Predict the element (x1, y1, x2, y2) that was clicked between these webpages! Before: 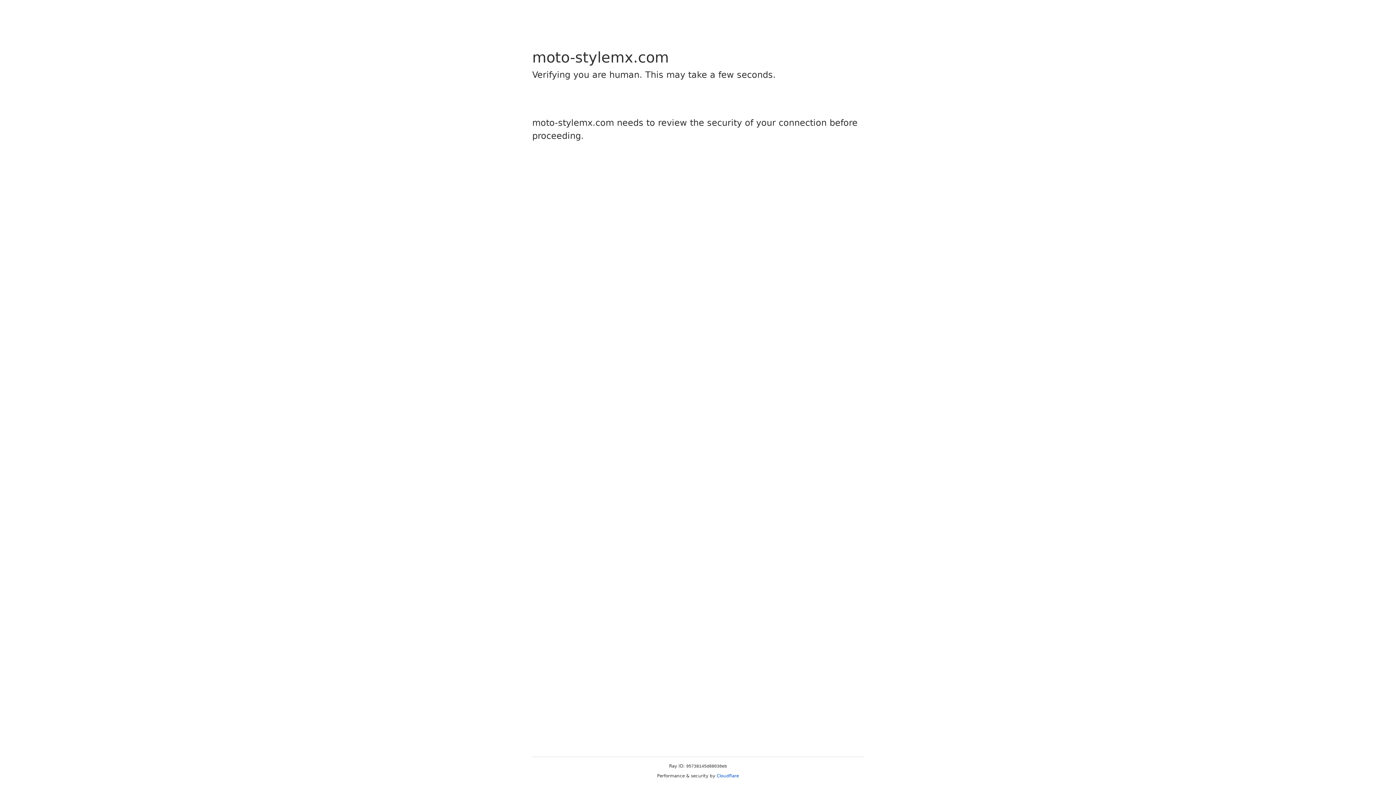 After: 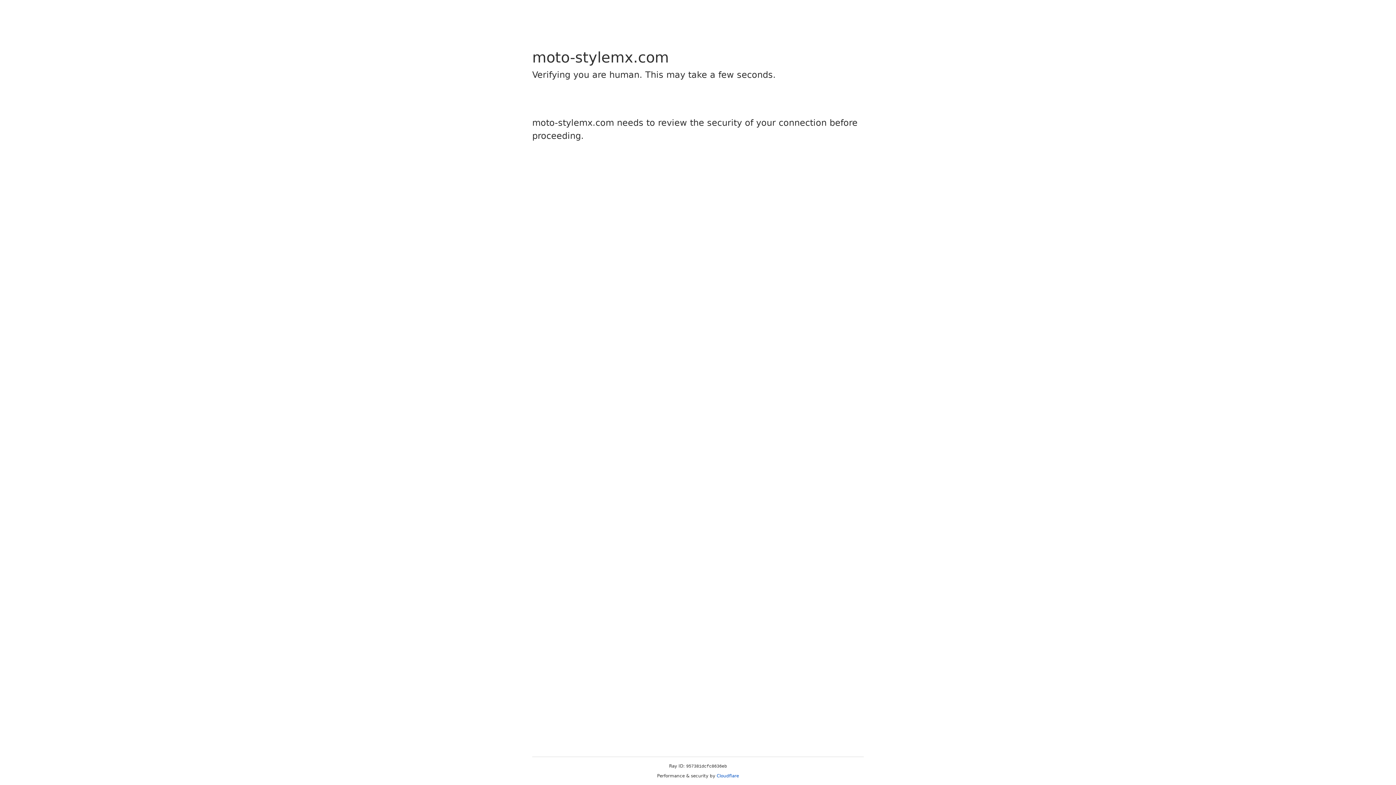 Action: label: Cloudflare bbox: (716, 773, 739, 778)